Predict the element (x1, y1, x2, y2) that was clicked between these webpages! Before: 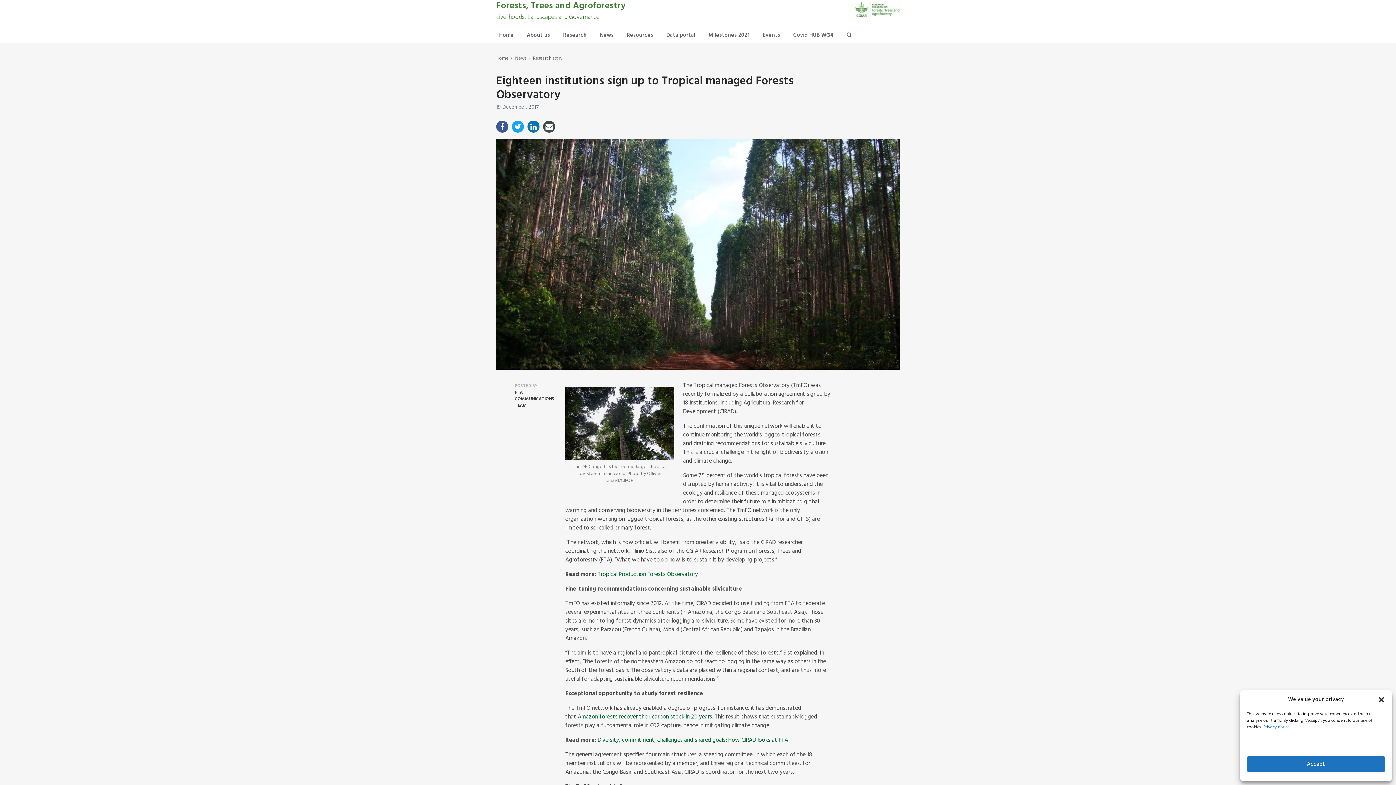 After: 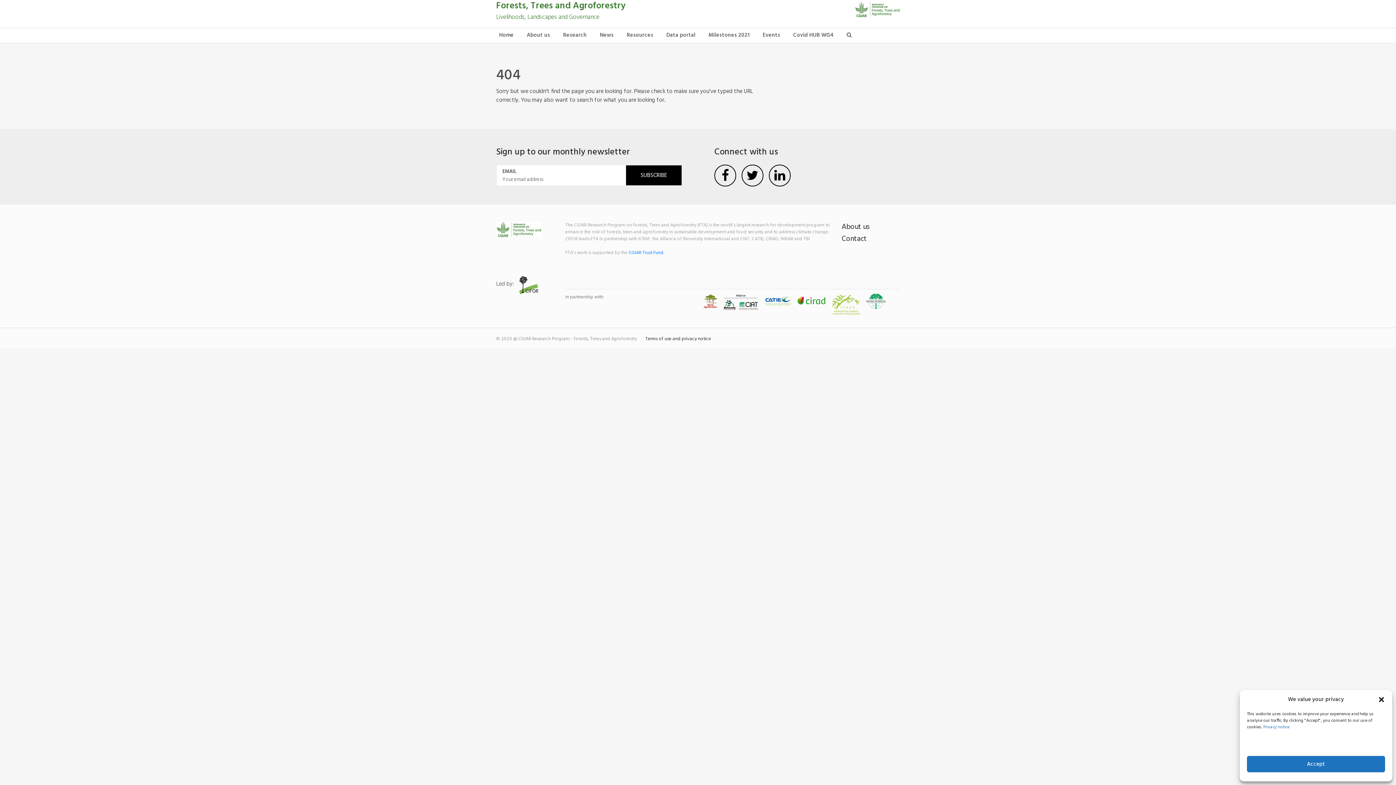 Action: label: Diversity, commitment, challenges and shared goals: How CIRAD looks at FTA bbox: (597, 736, 788, 745)